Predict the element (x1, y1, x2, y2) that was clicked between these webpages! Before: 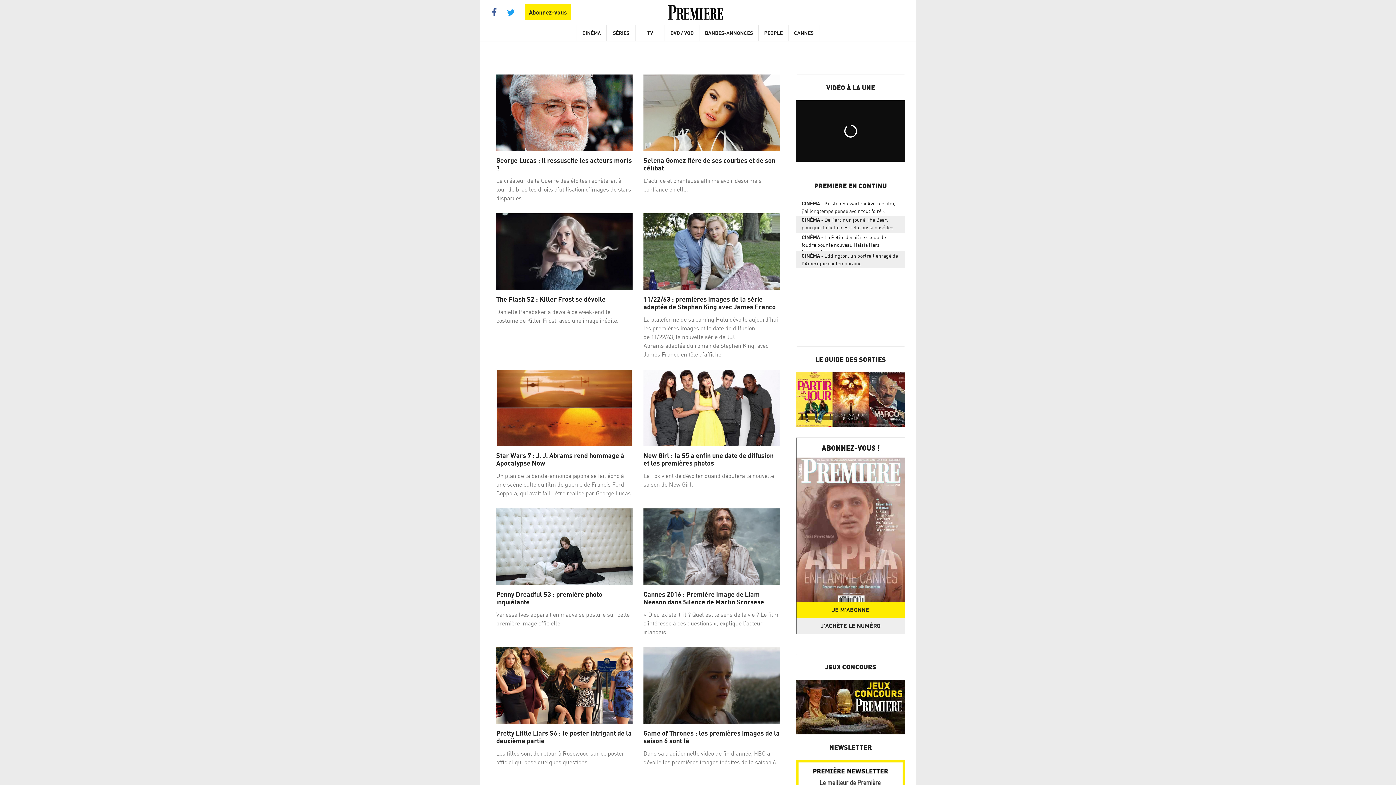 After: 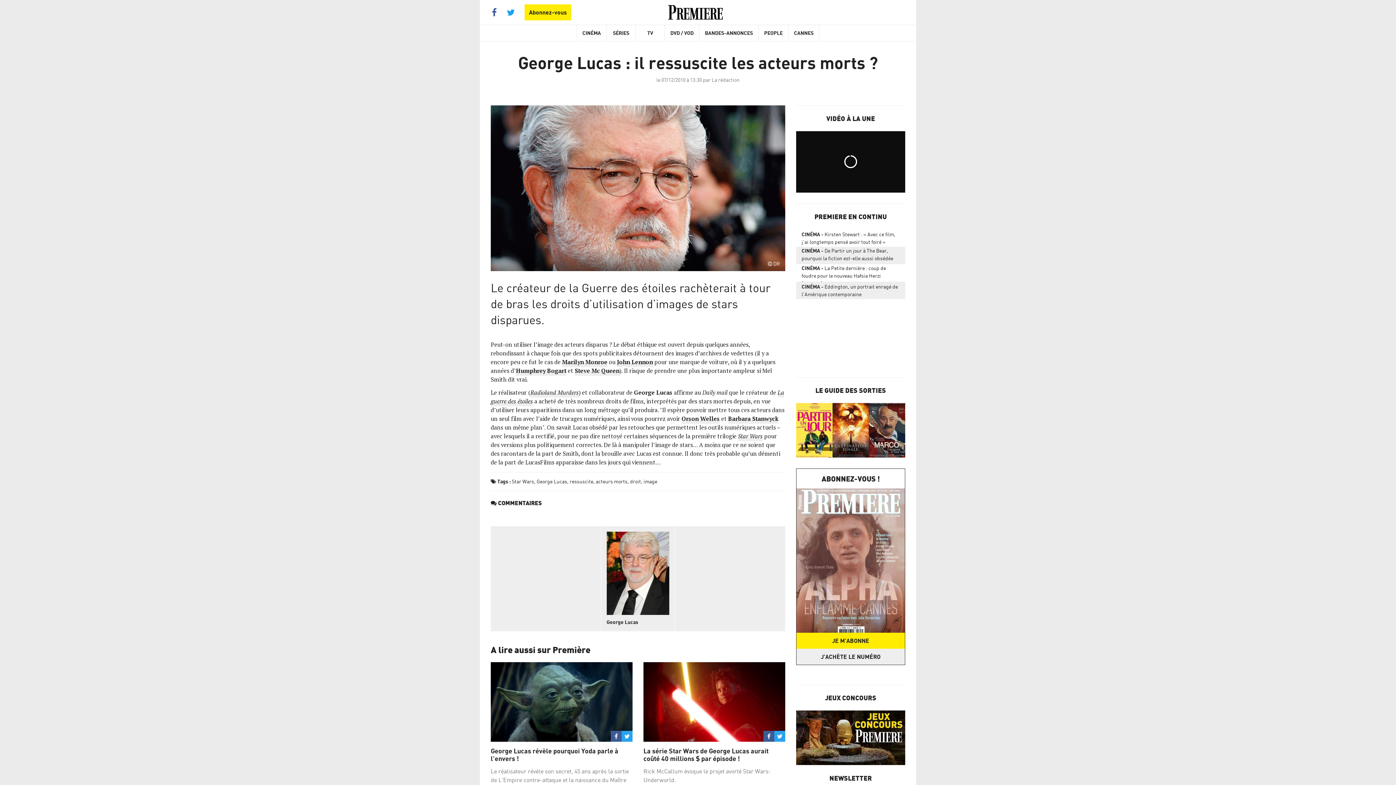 Action: bbox: (496, 74, 632, 151)